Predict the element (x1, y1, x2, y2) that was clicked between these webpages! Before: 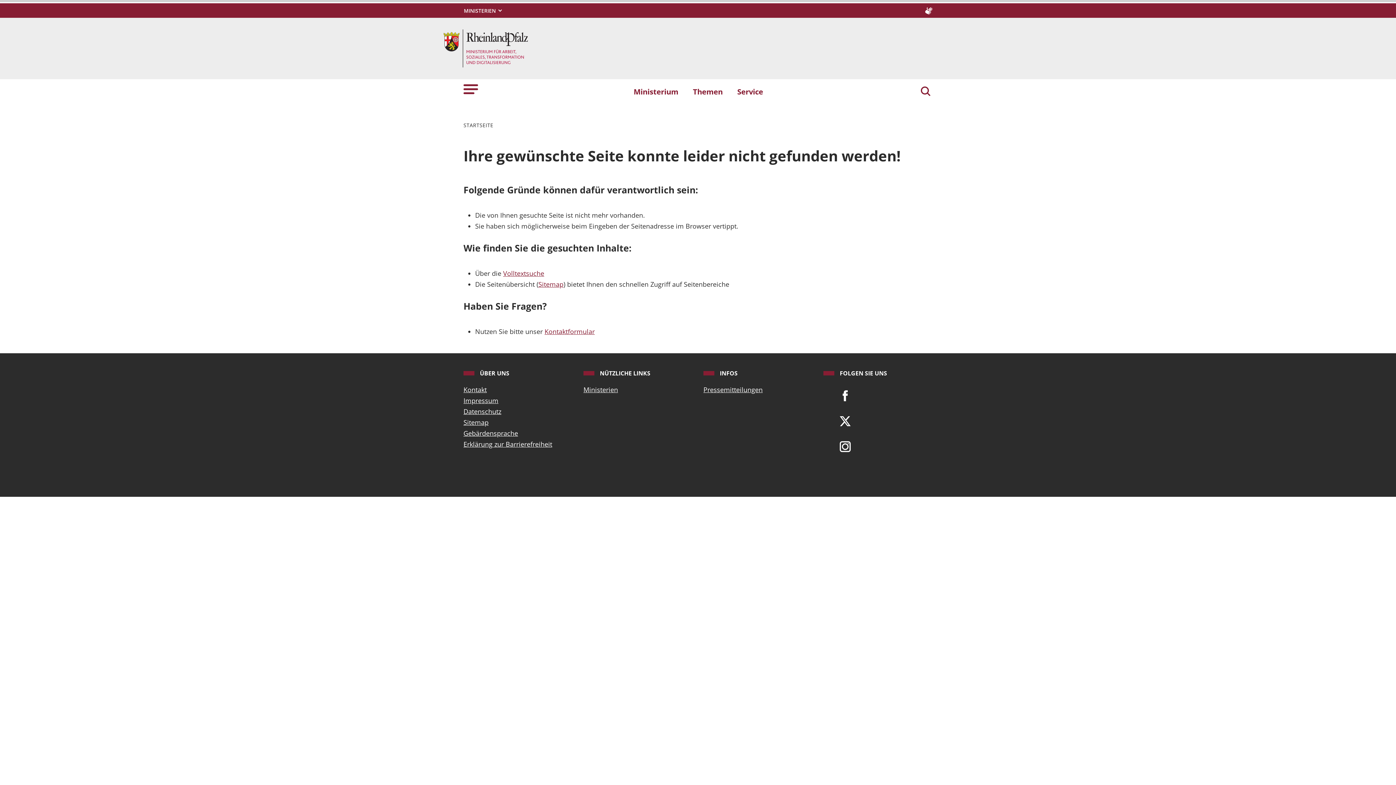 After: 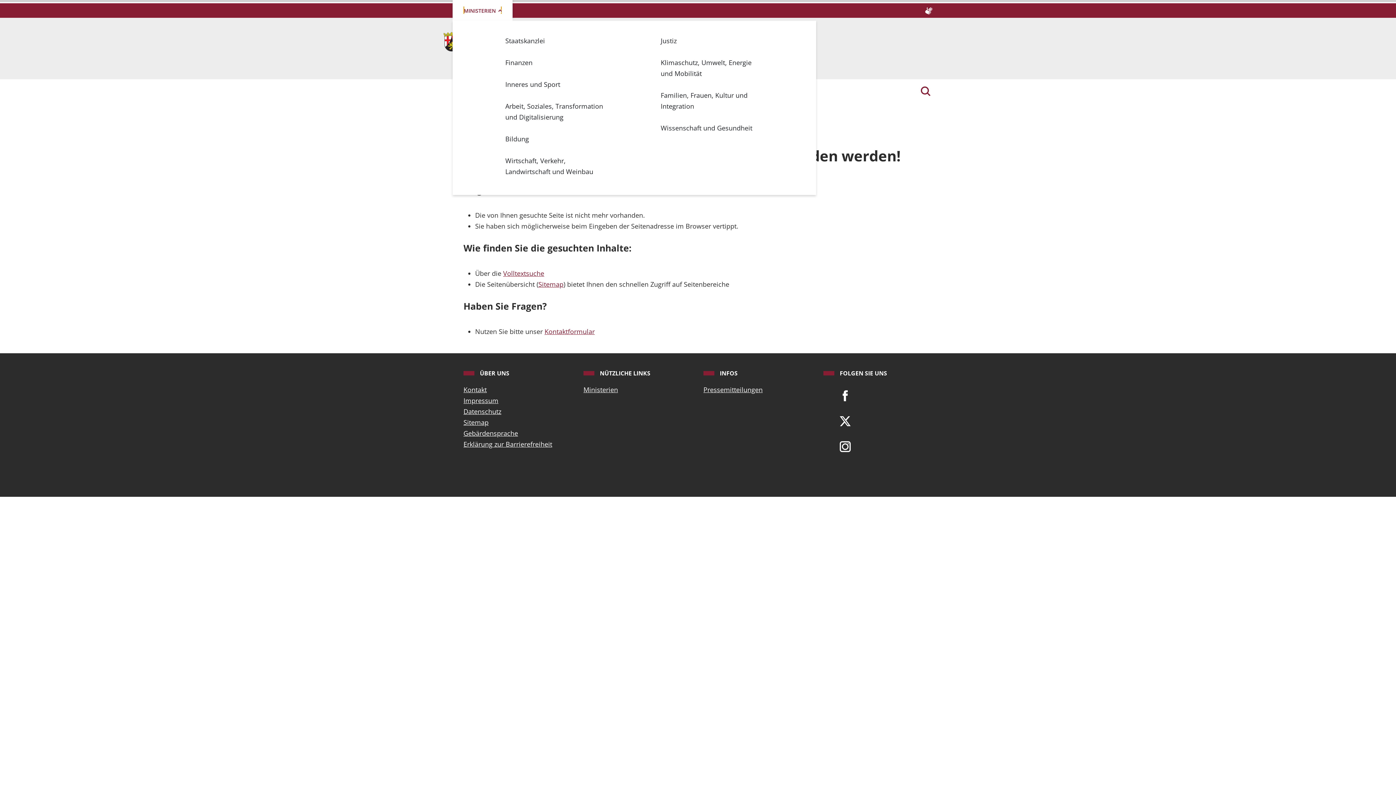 Action: bbox: (463, 4, 501, 16) label: Ministerien